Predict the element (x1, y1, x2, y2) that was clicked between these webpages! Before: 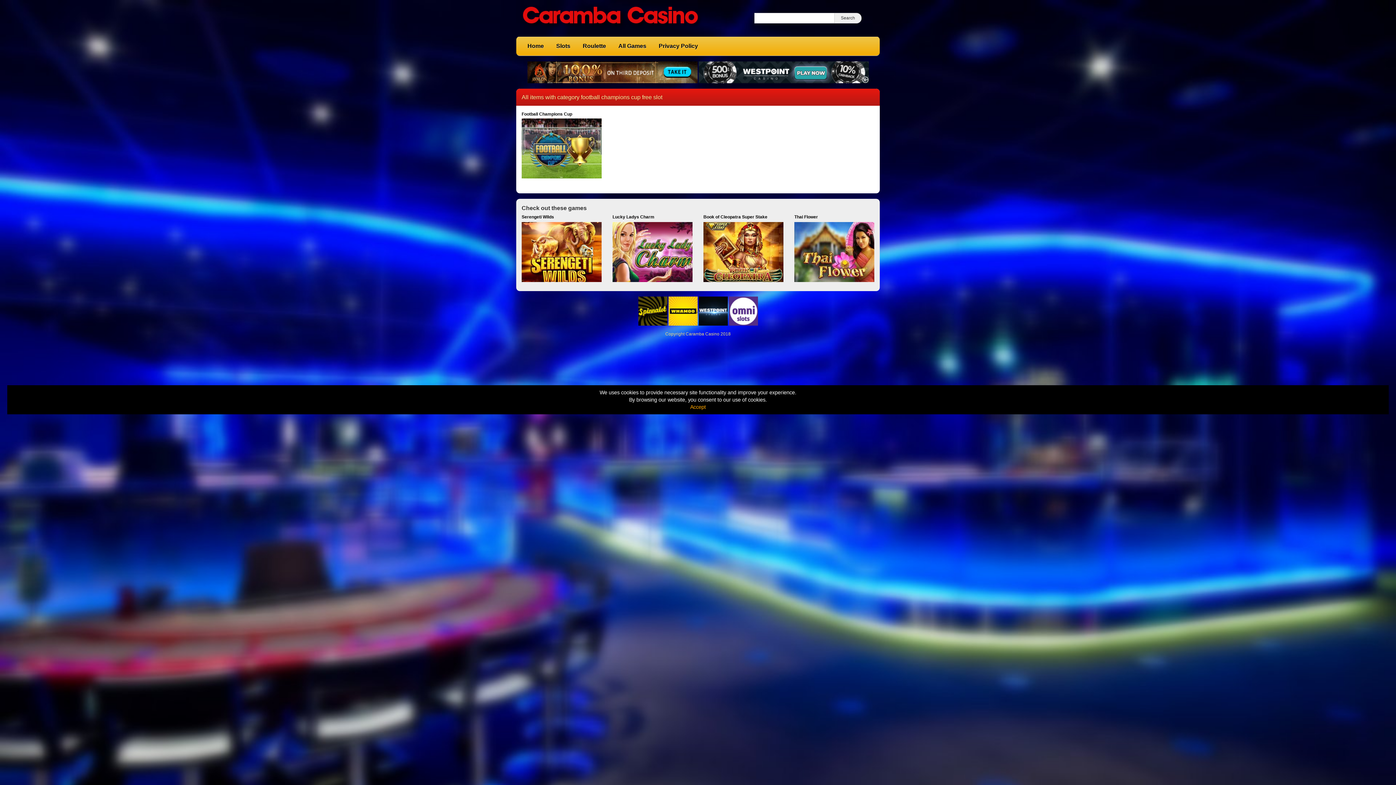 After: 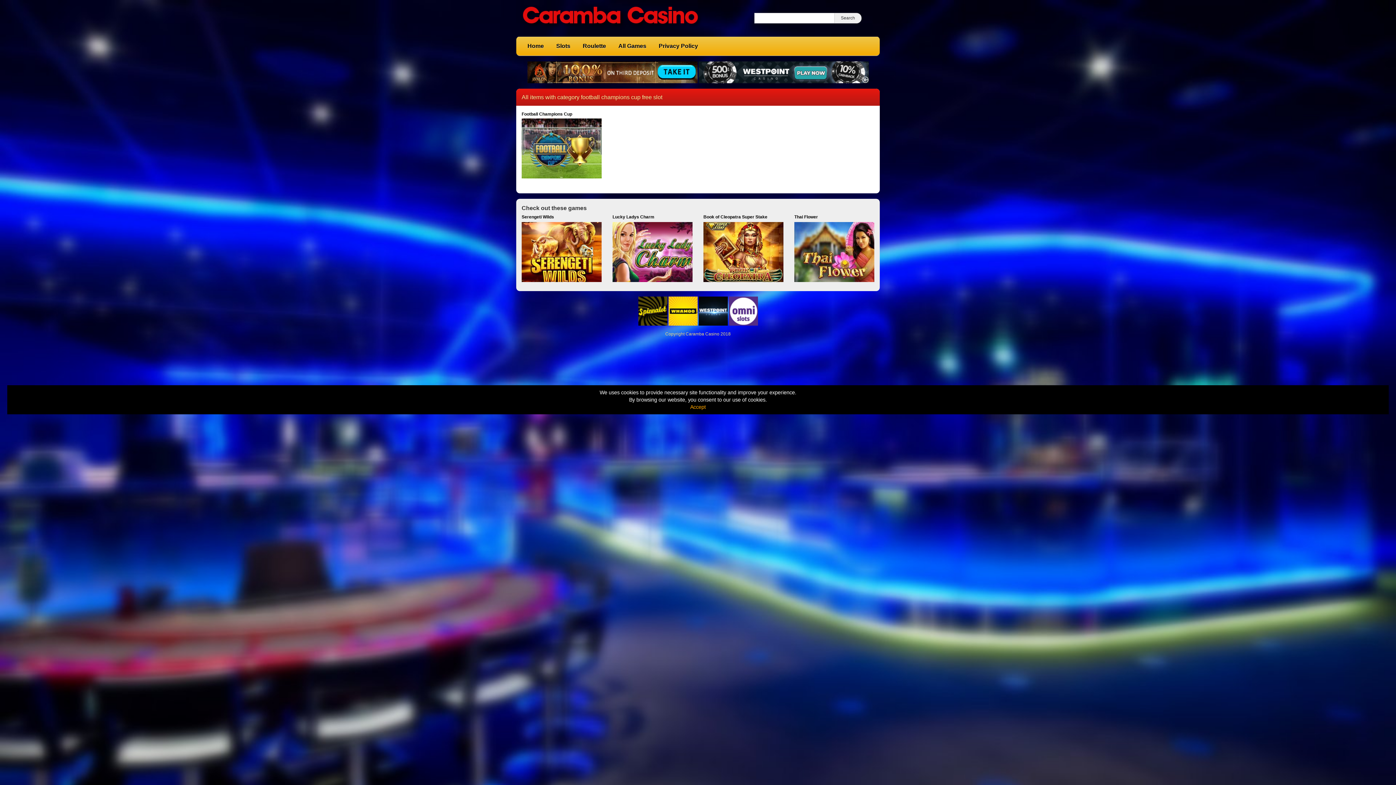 Action: bbox: (638, 308, 667, 313)